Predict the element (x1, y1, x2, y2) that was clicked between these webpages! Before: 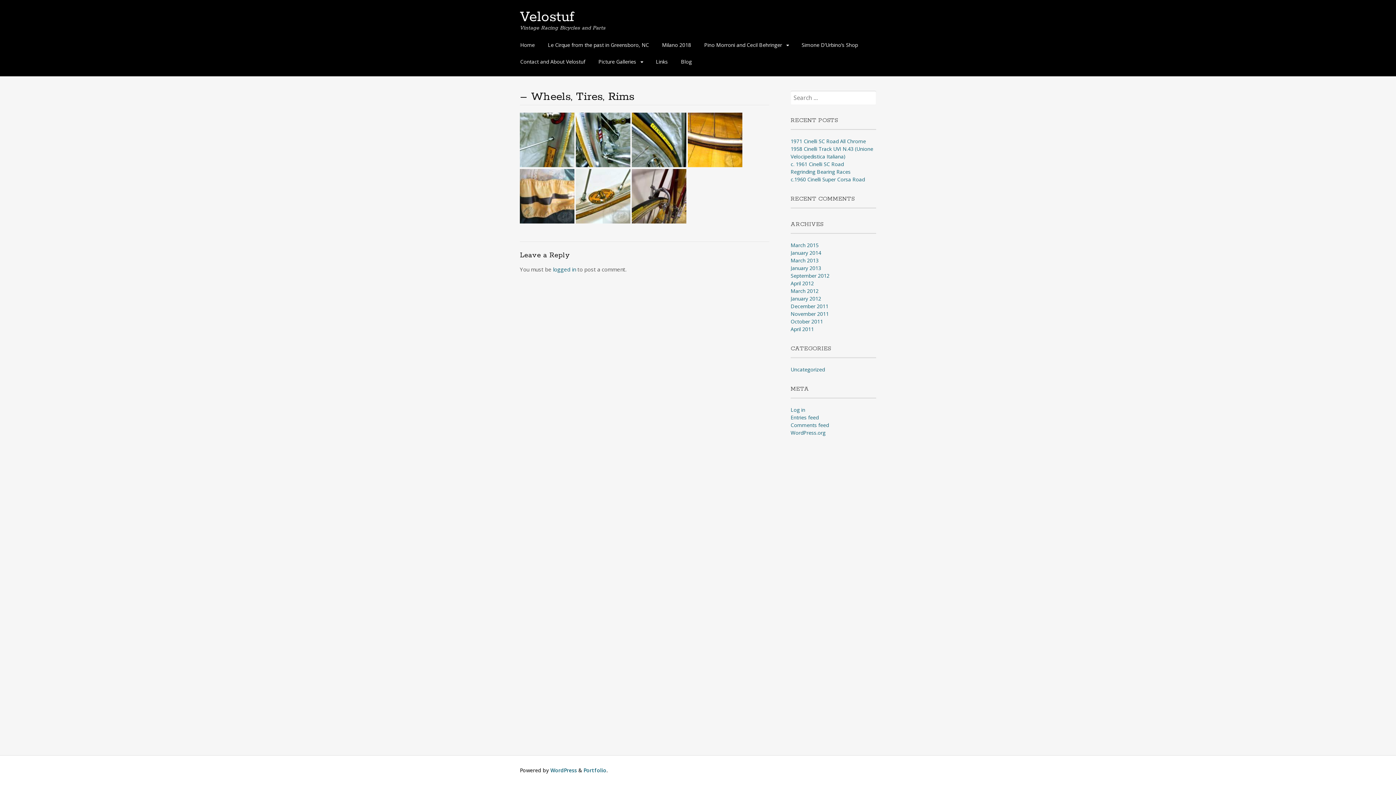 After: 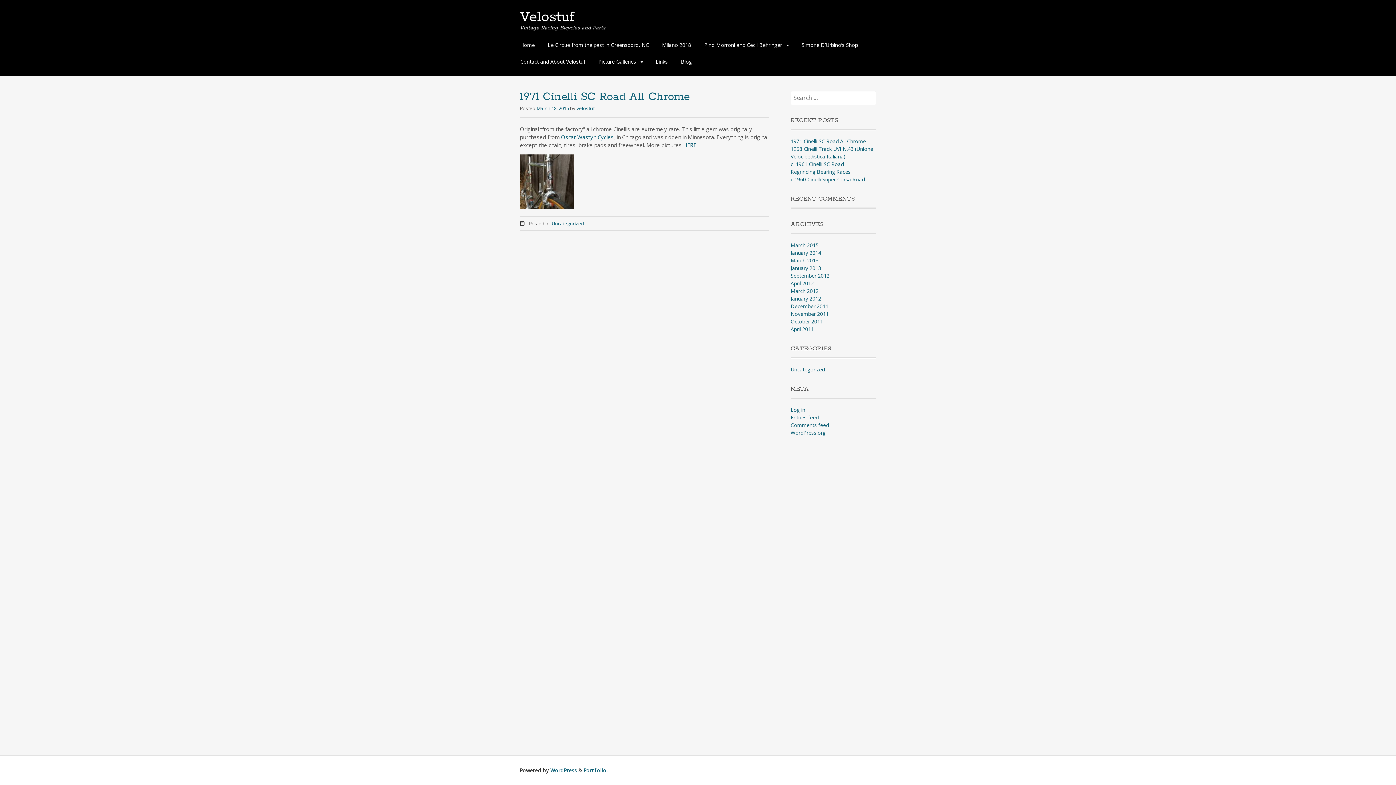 Action: bbox: (790, 241, 818, 248) label: March 2015